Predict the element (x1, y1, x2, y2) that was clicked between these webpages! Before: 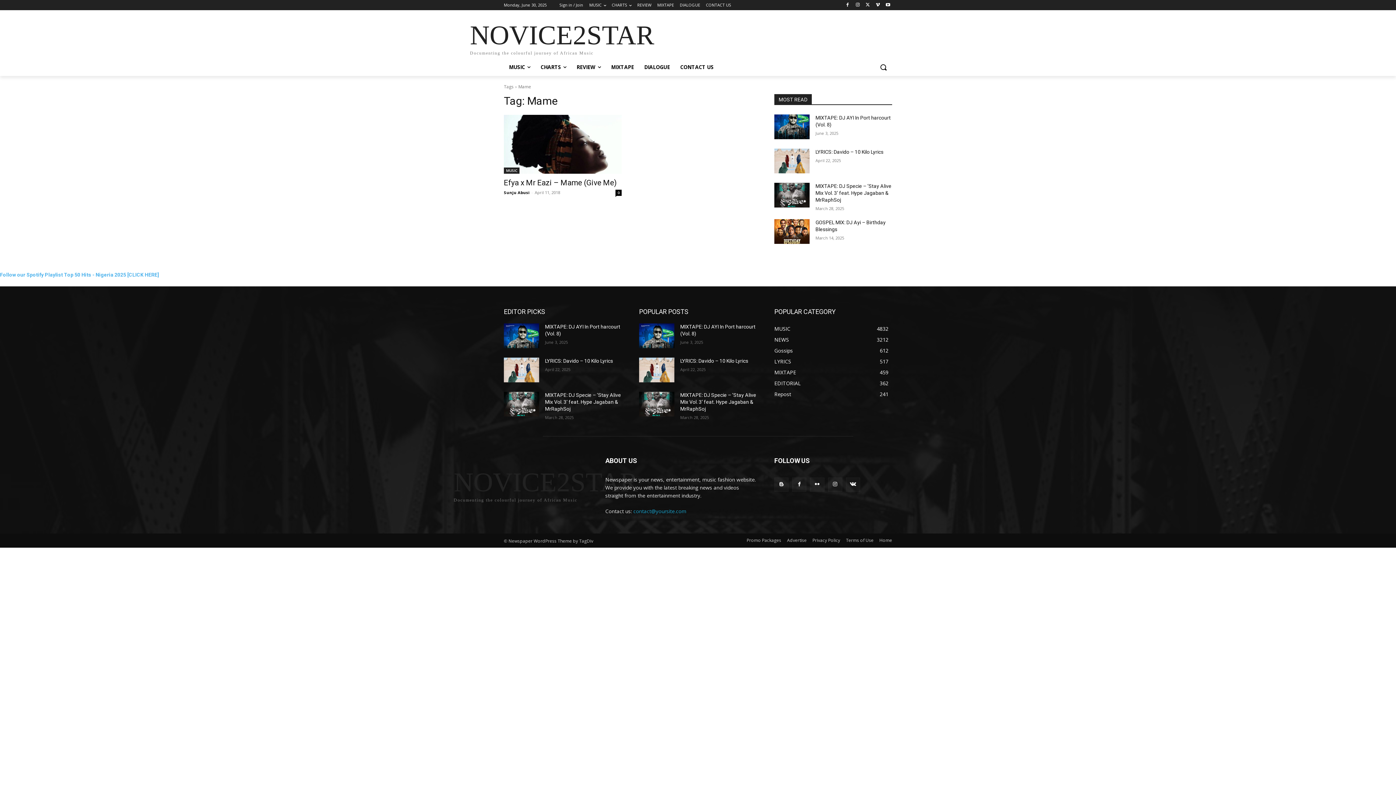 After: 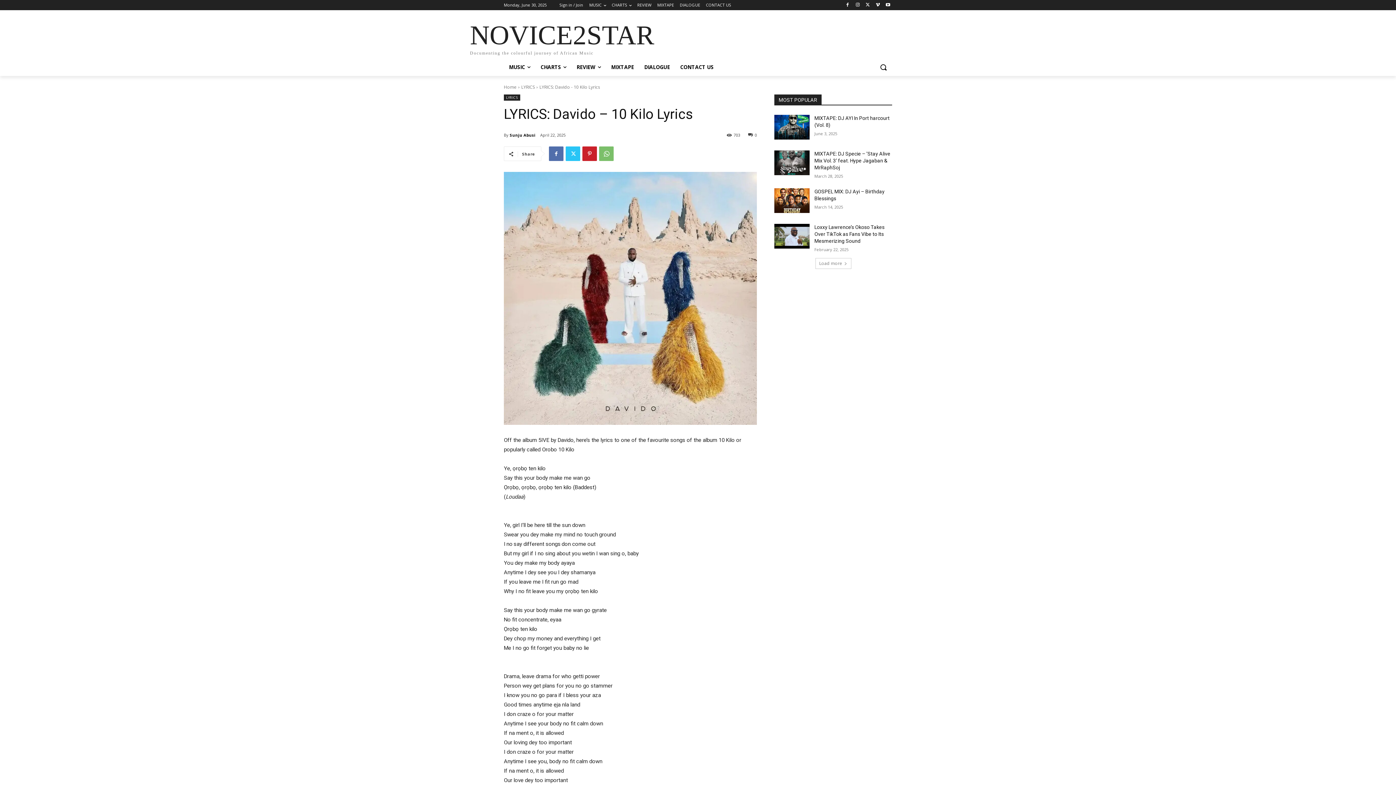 Action: bbox: (815, 149, 883, 154) label: LYRICS: Davido – 10 Kilo Lyrics